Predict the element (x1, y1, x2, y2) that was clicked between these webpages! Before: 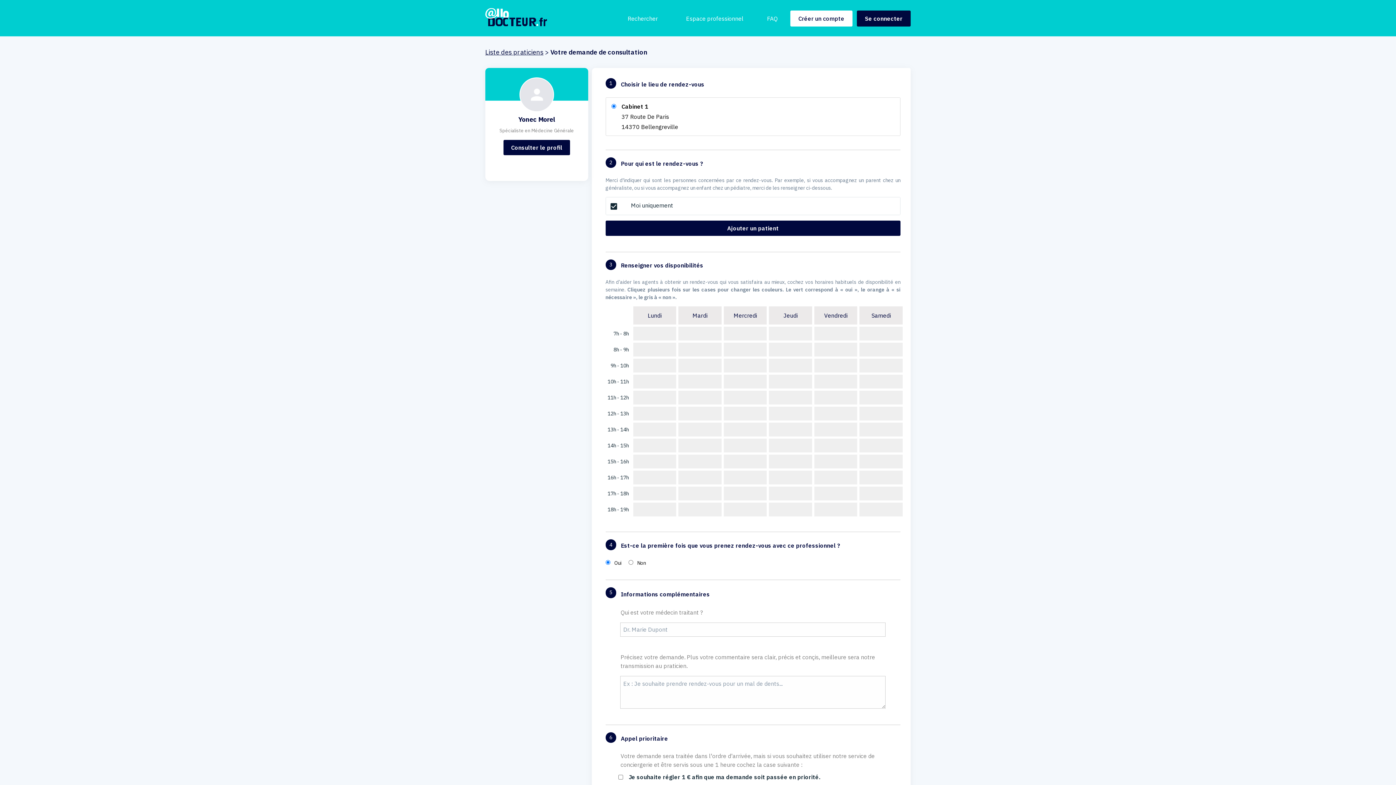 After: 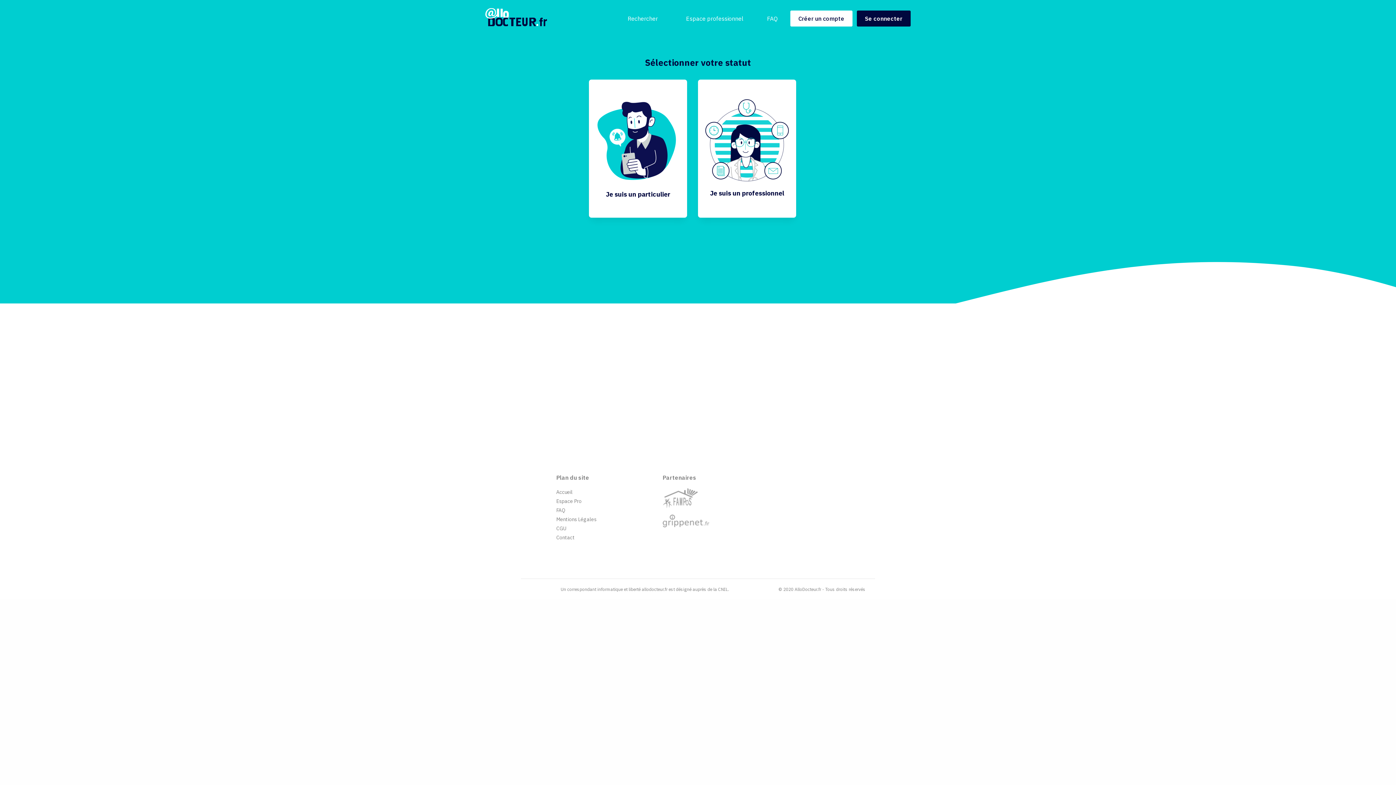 Action: bbox: (686, 14, 743, 22) label: Espace professionnel